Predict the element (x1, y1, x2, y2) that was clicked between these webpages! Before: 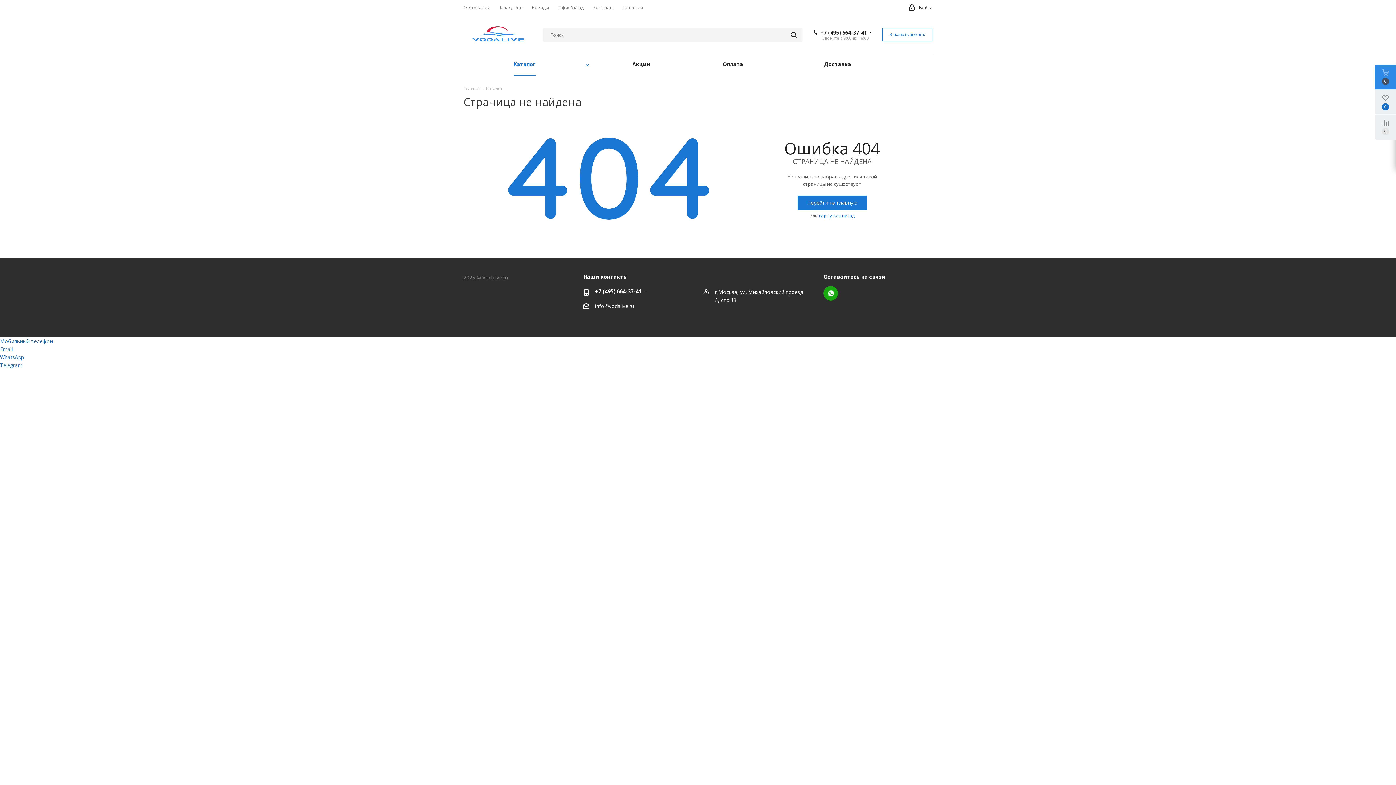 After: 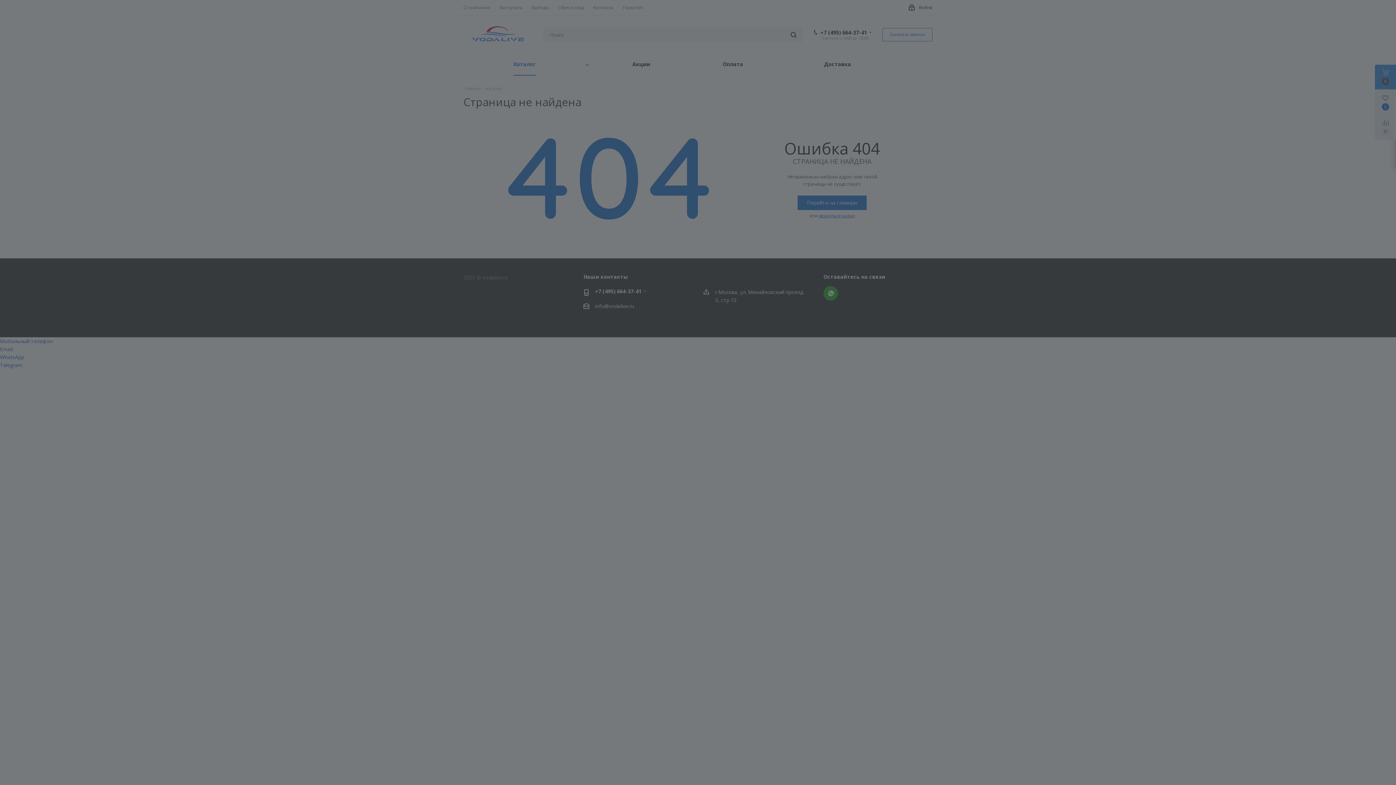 Action: bbox: (909, 0, 932, 16) label: Войти